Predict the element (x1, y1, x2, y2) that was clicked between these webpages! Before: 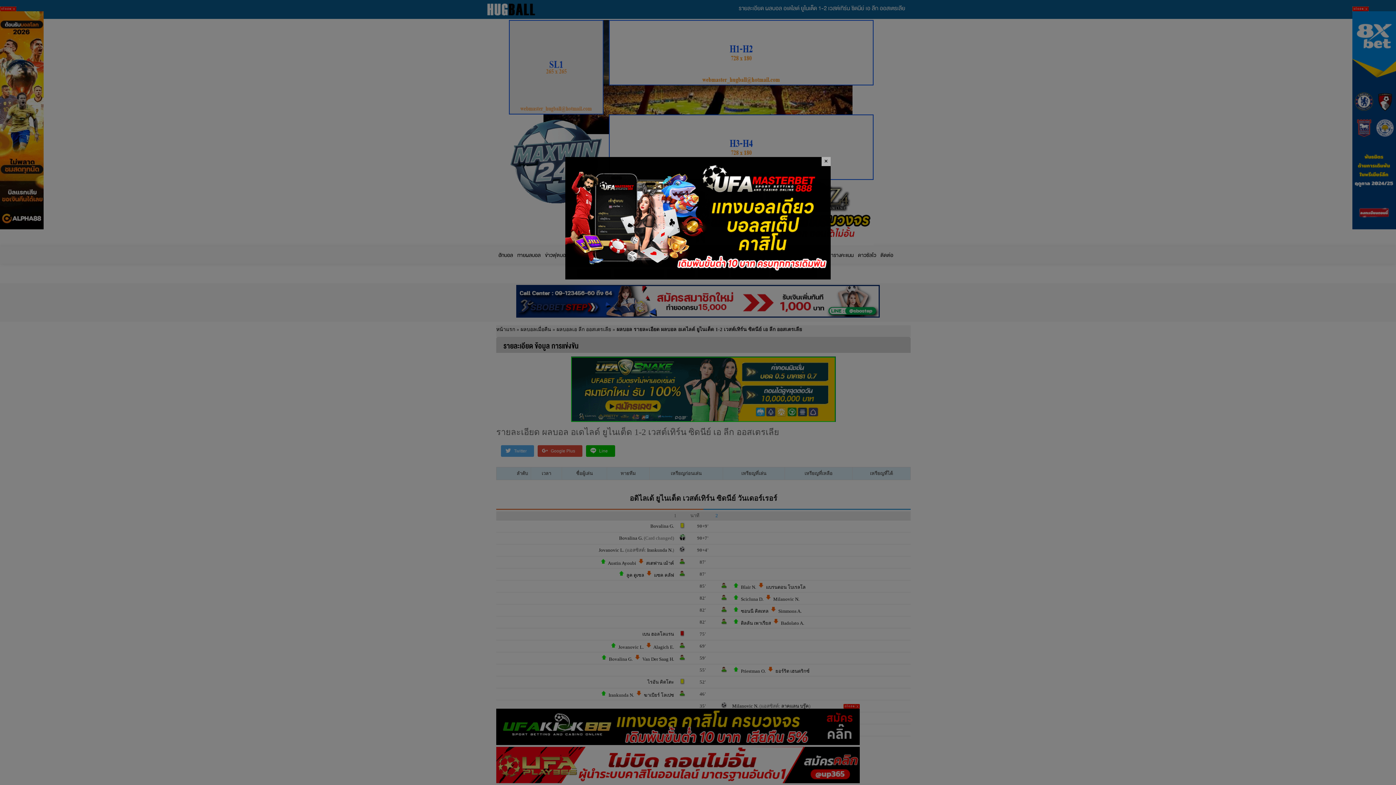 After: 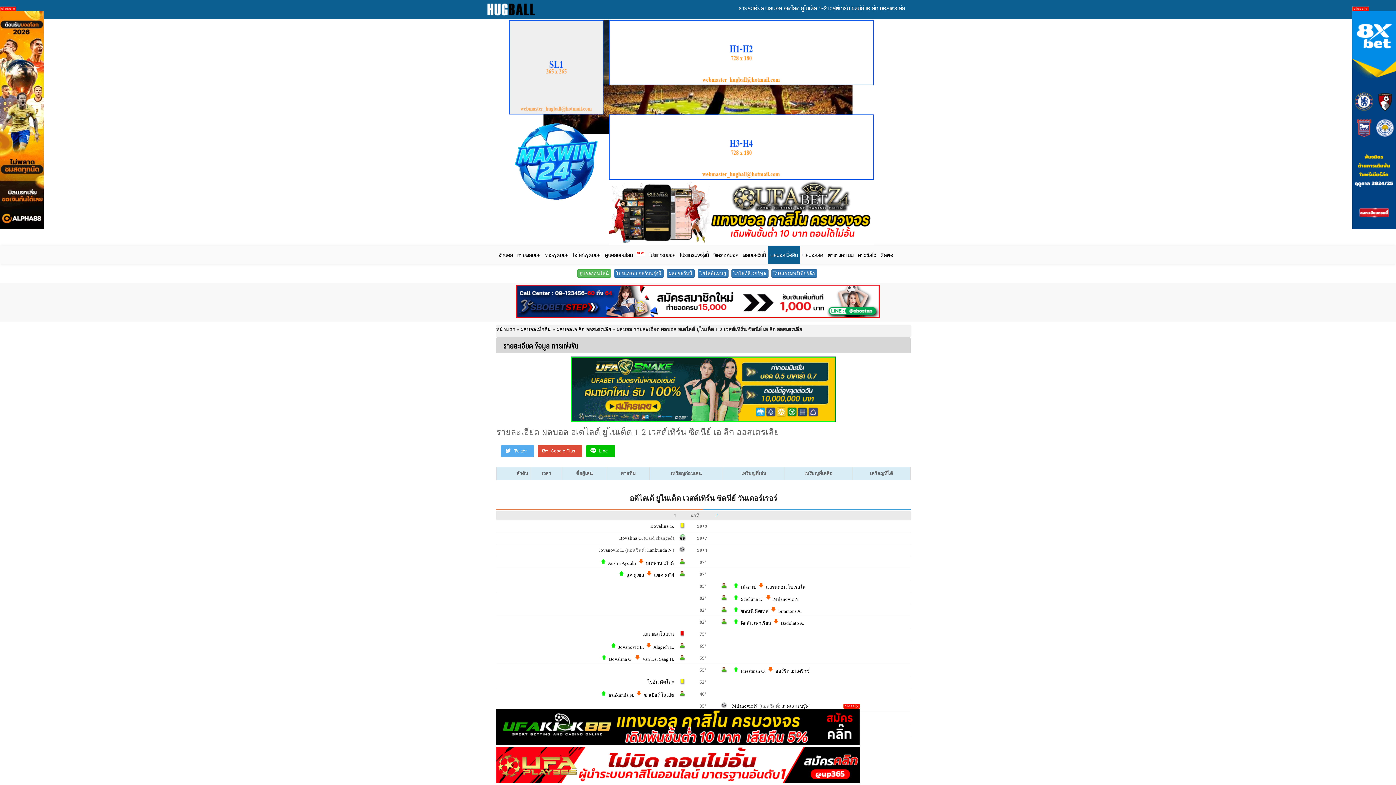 Action: bbox: (821, 157, 830, 166)